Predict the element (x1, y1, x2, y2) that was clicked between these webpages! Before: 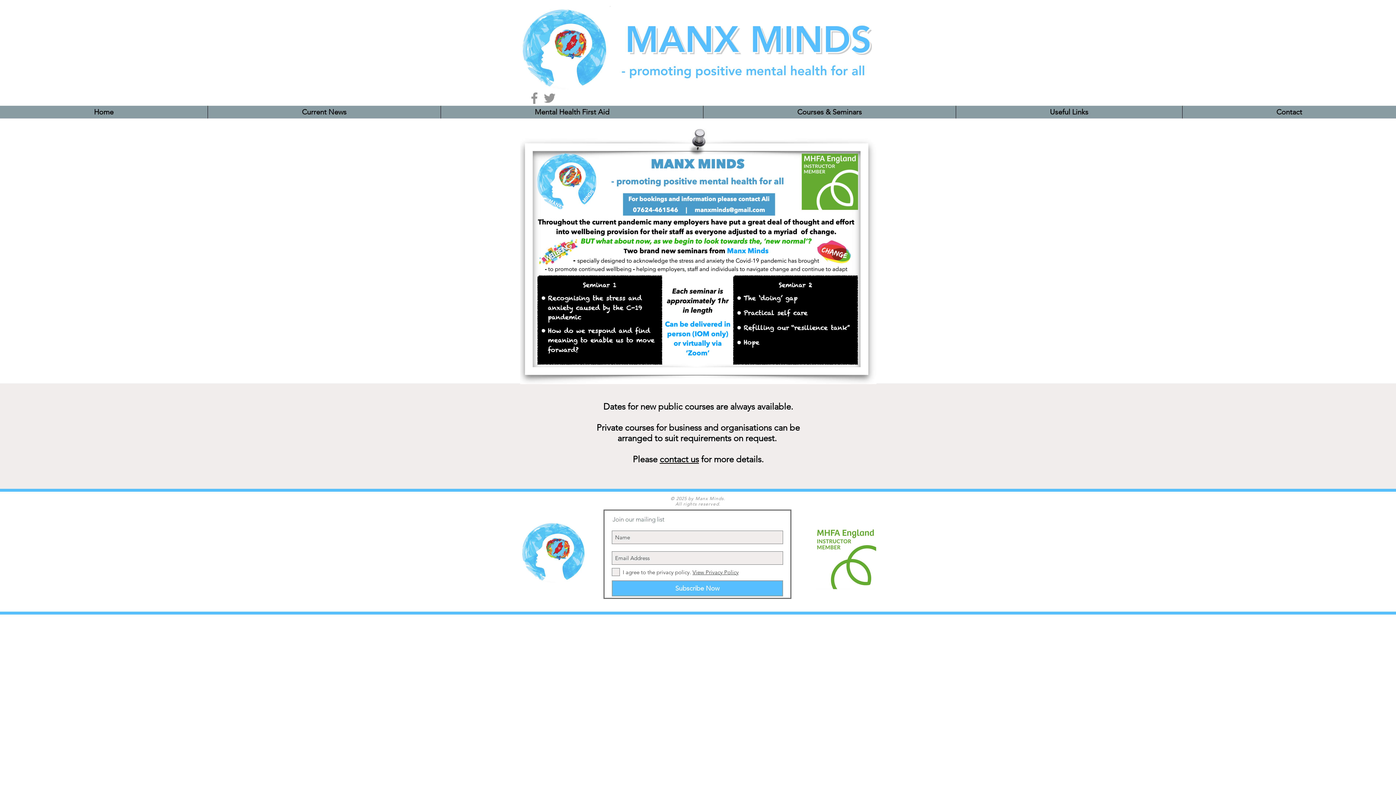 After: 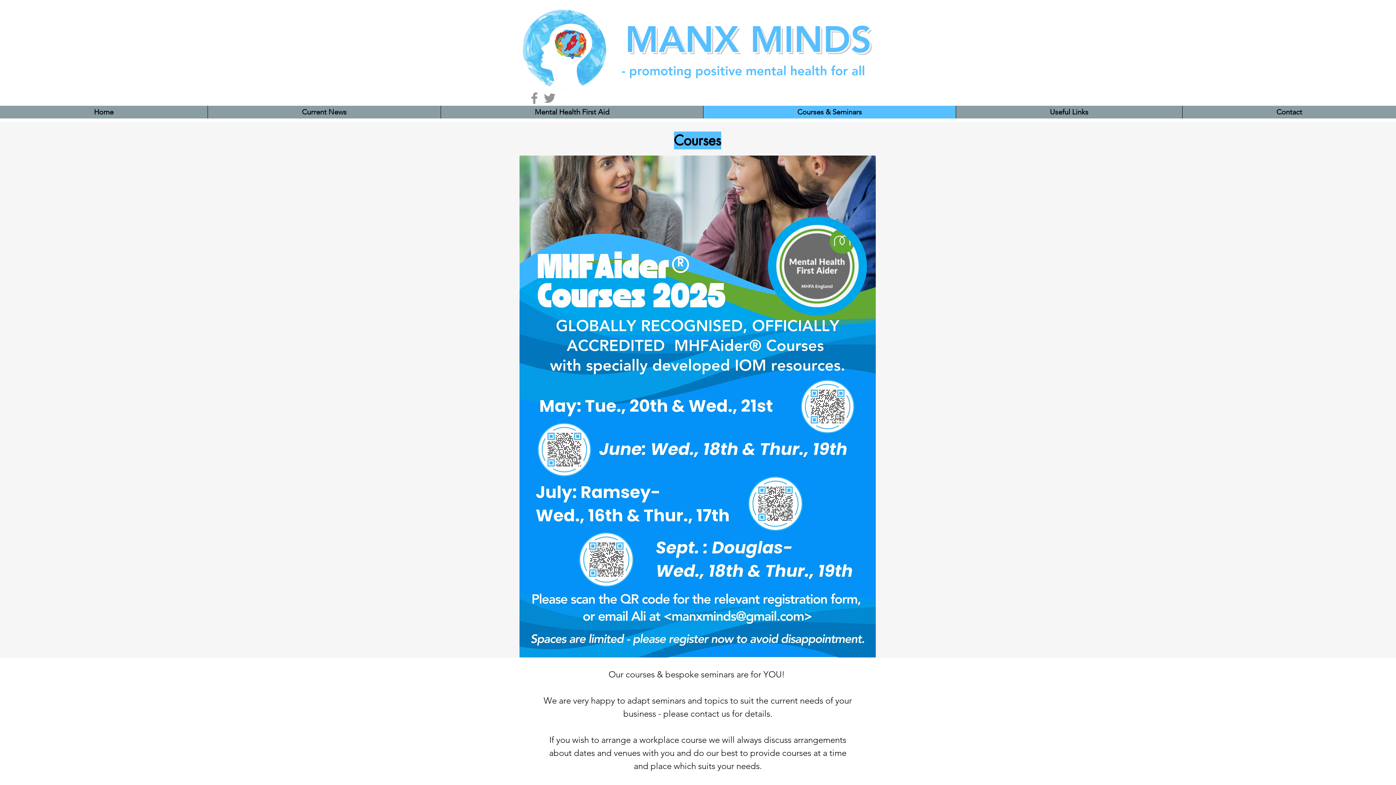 Action: bbox: (703, 105, 956, 118) label: Courses & Seminars